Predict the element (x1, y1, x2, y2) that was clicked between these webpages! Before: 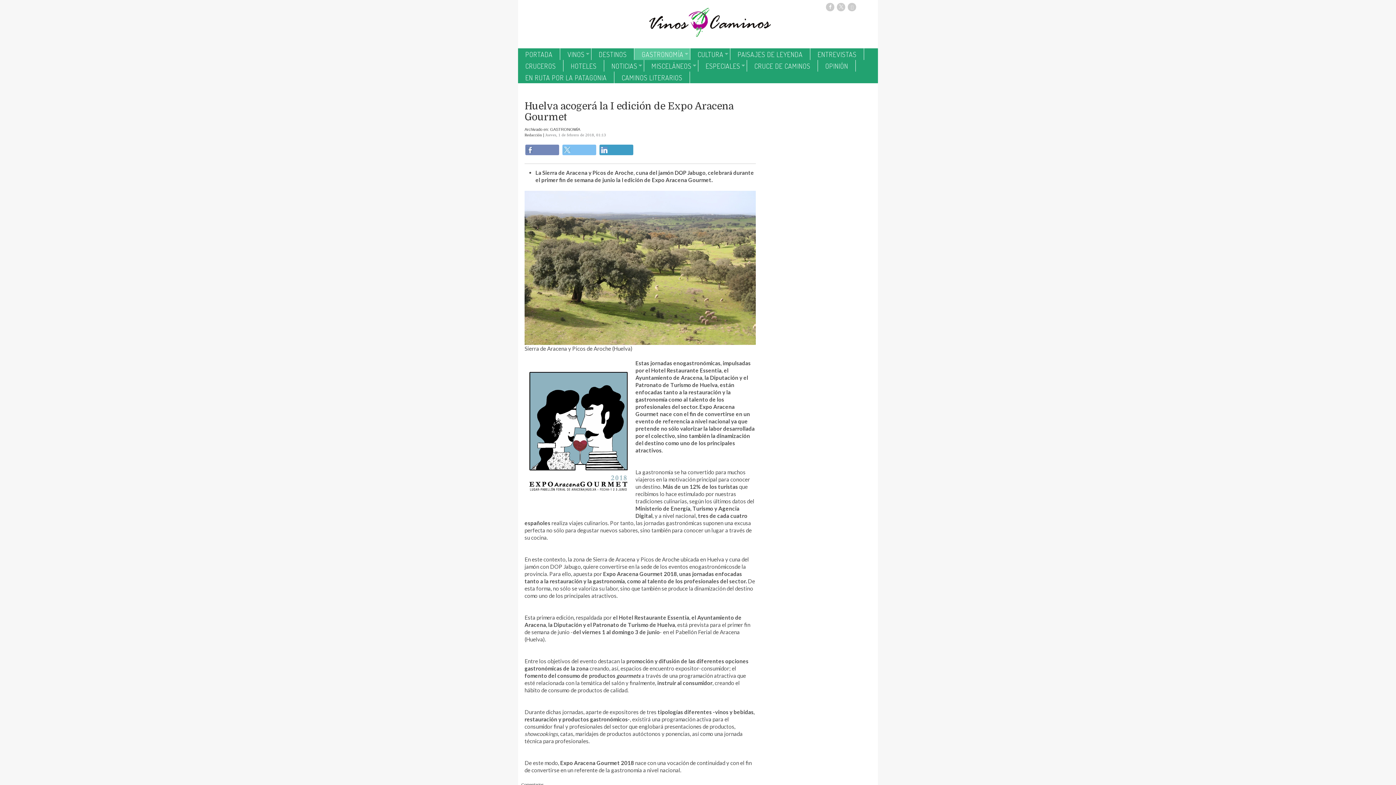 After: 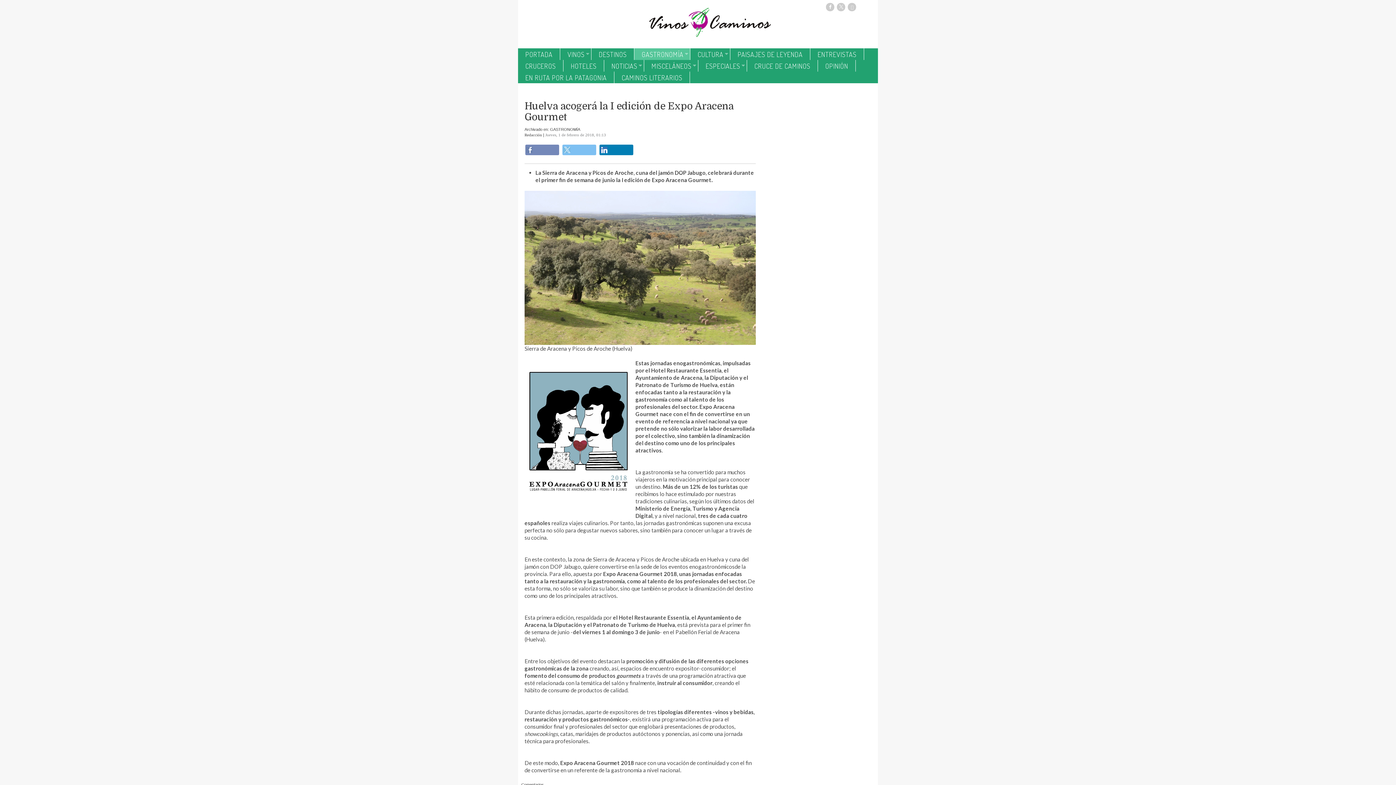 Action: label: Compartir por LinkedIn bbox: (599, 144, 633, 155)